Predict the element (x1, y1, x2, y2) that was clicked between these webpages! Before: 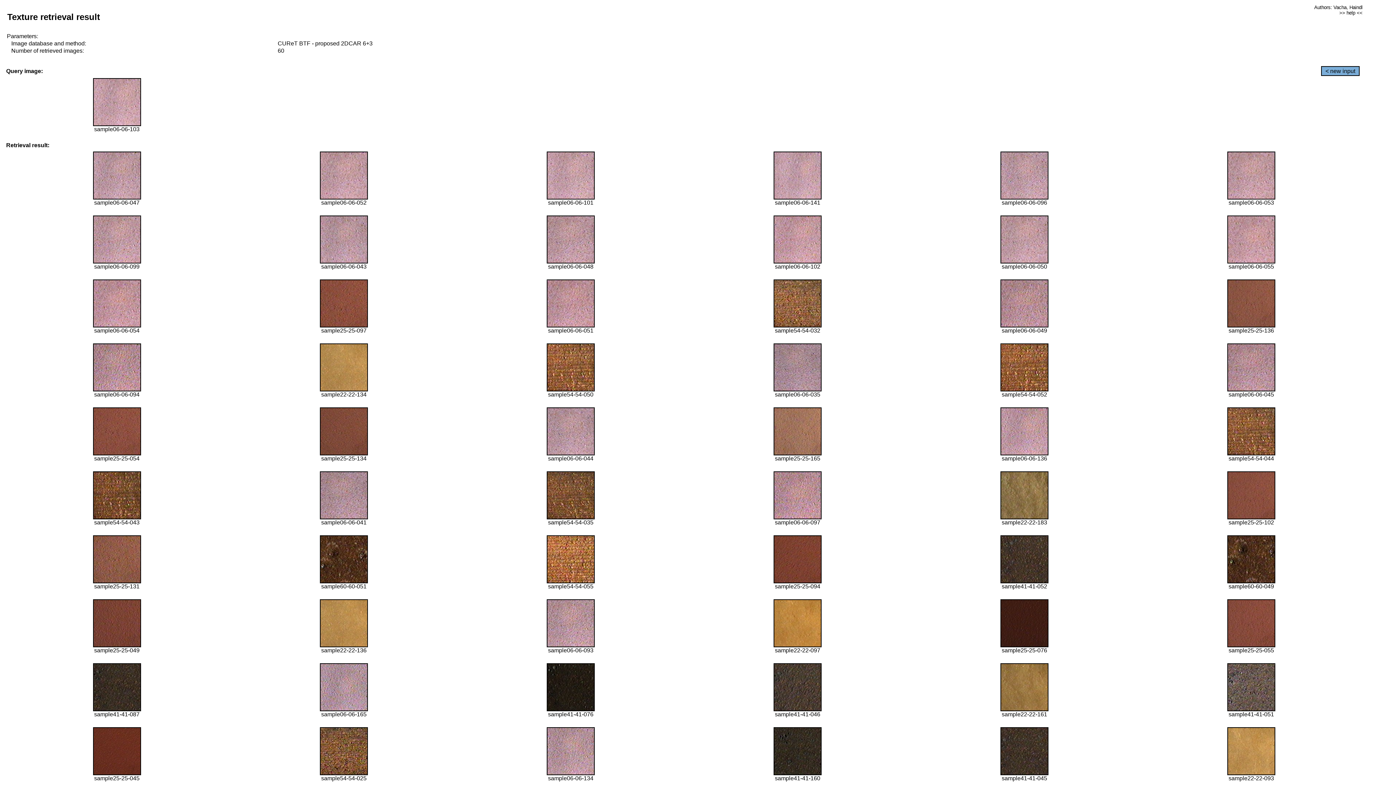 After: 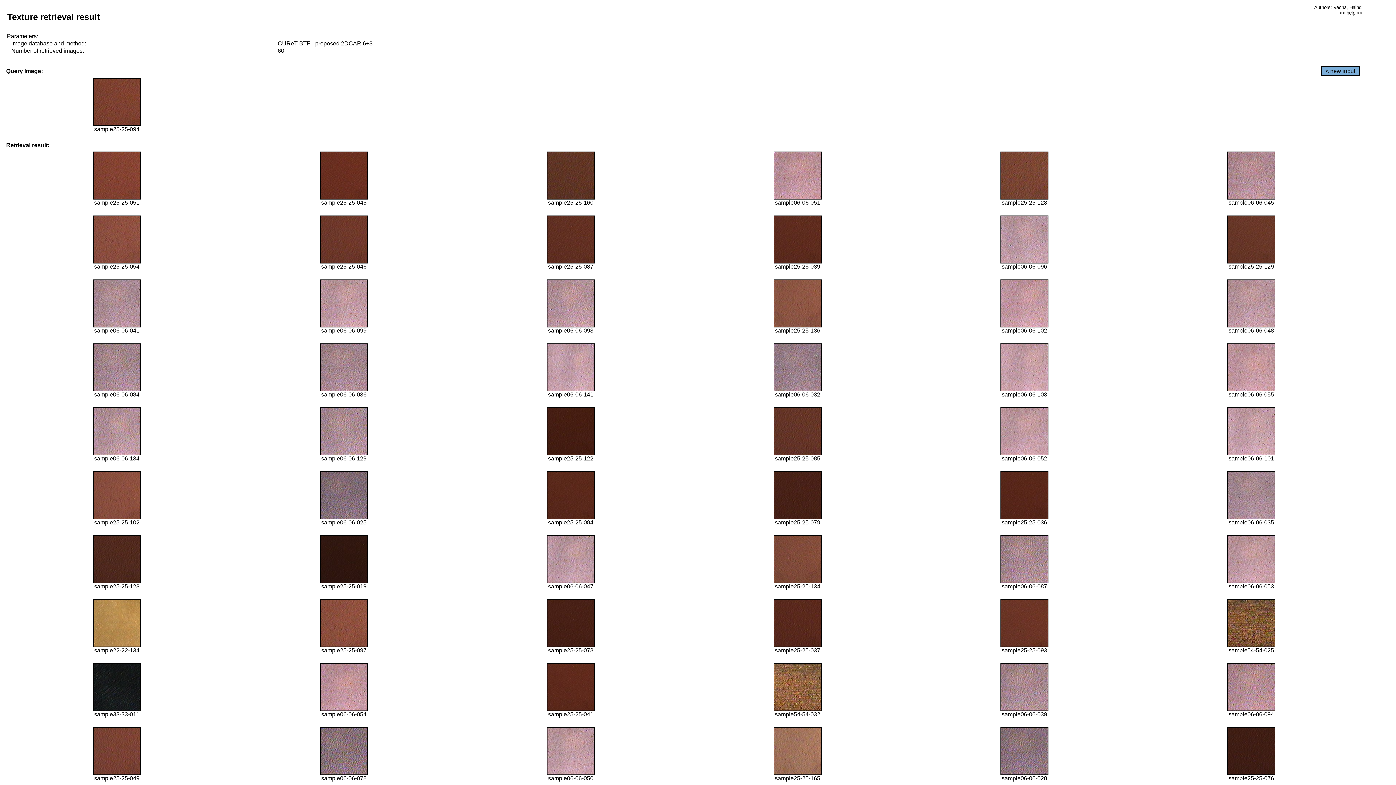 Action: bbox: (773, 578, 821, 584)